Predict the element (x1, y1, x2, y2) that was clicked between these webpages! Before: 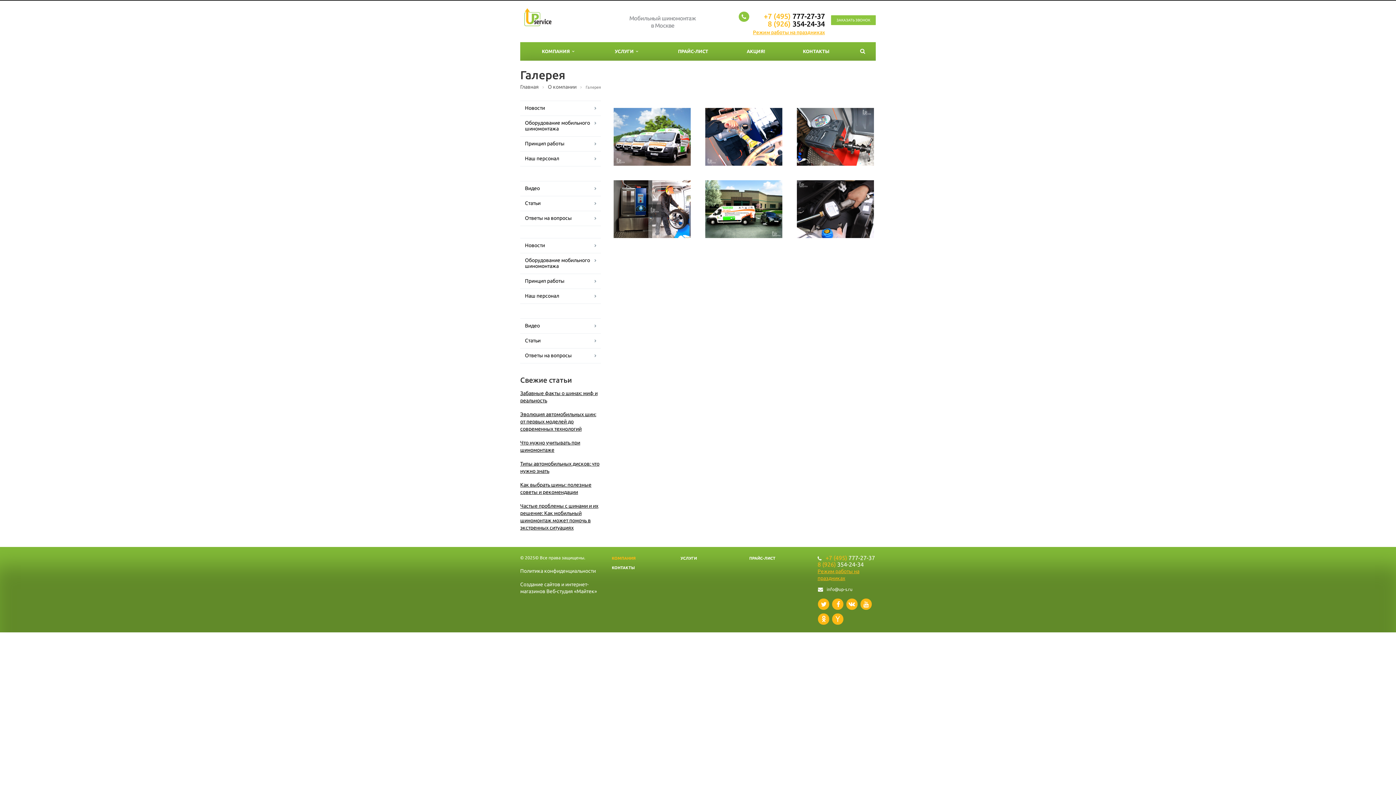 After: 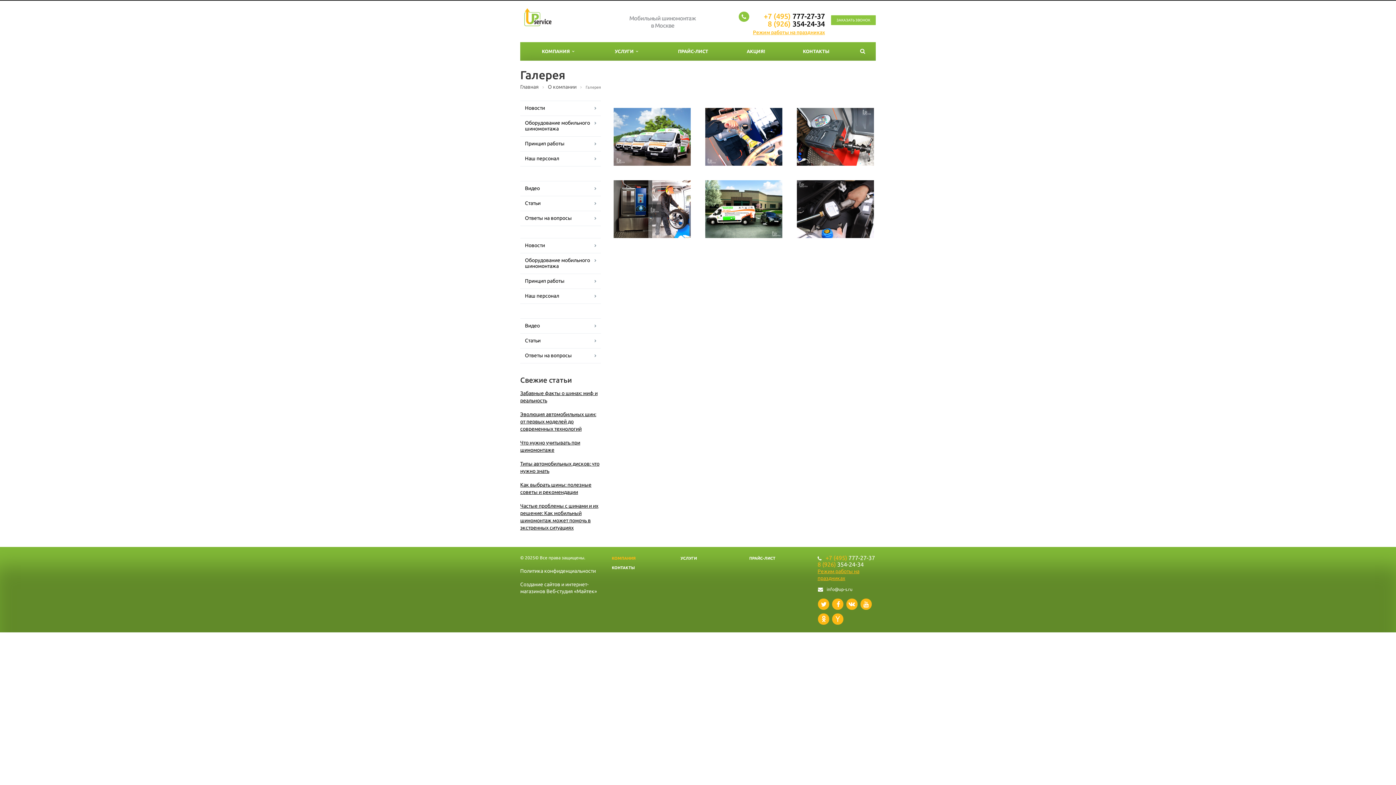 Action: bbox: (832, 598, 843, 610) label: Facebook